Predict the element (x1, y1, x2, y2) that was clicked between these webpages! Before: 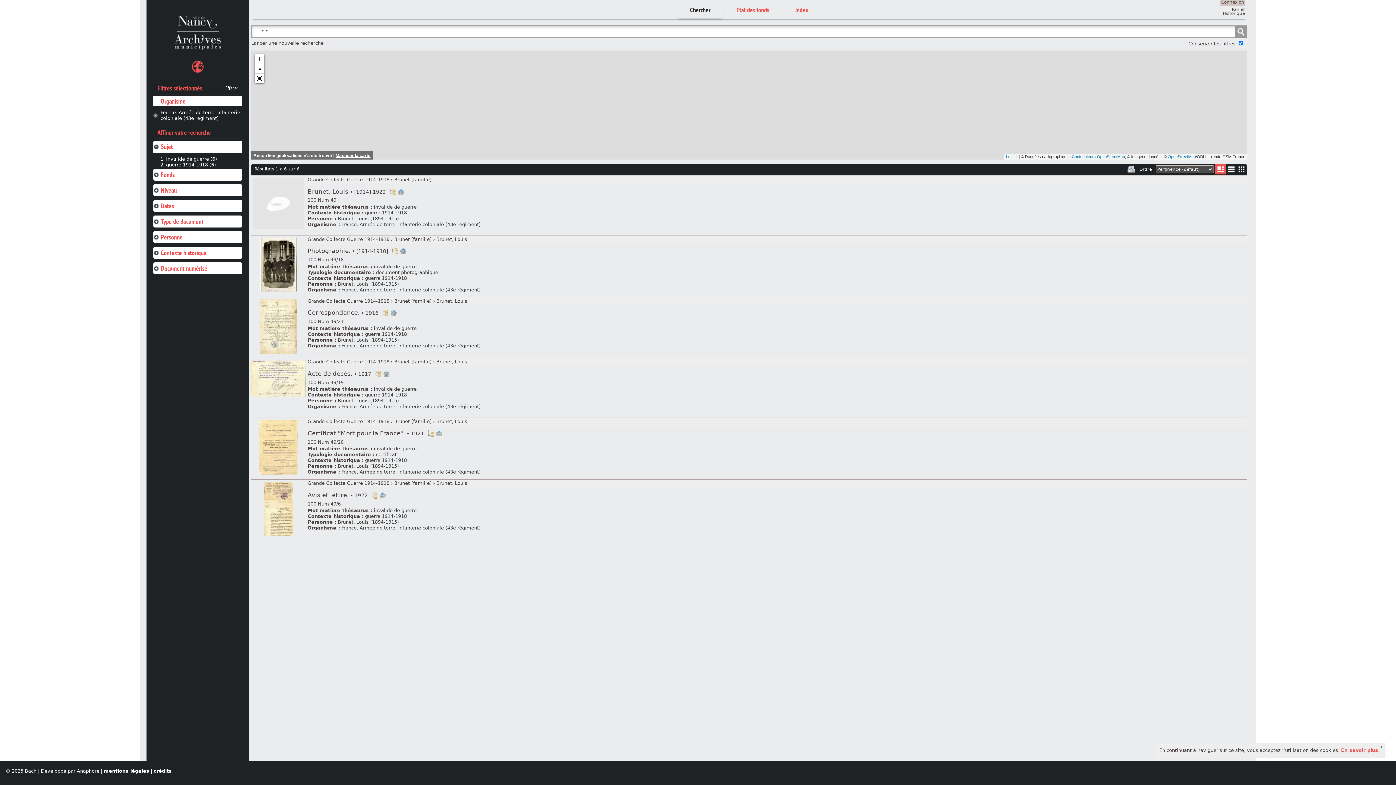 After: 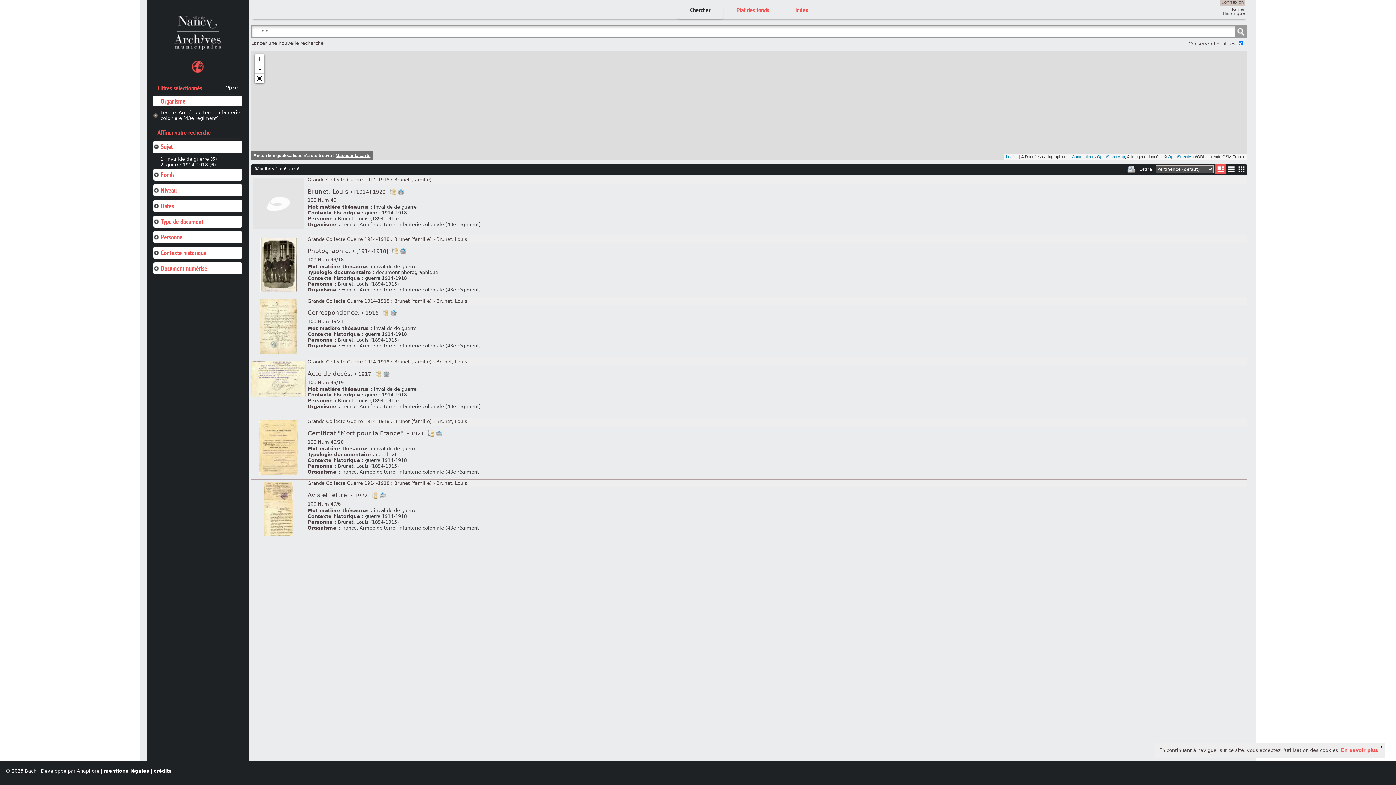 Action: bbox: (164, 51, 231, 57)